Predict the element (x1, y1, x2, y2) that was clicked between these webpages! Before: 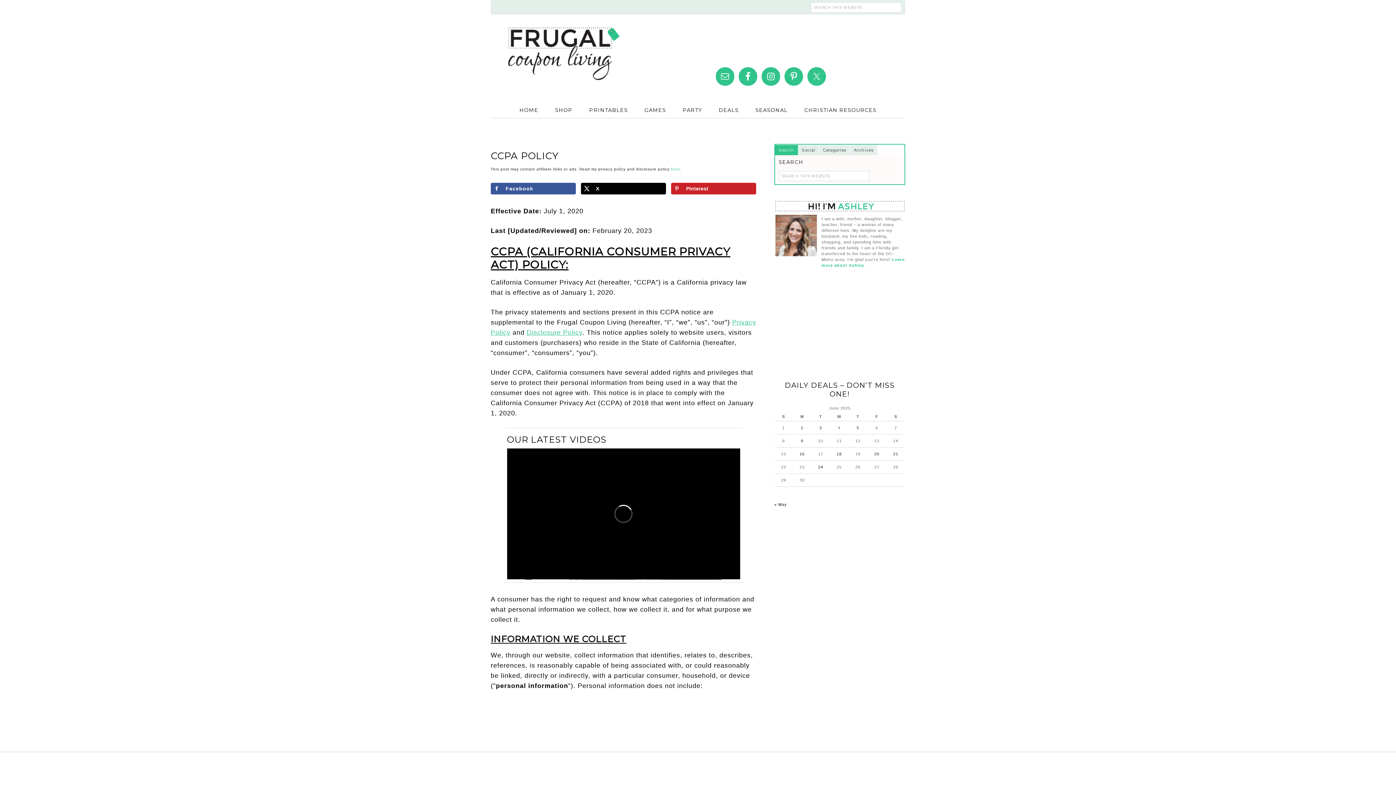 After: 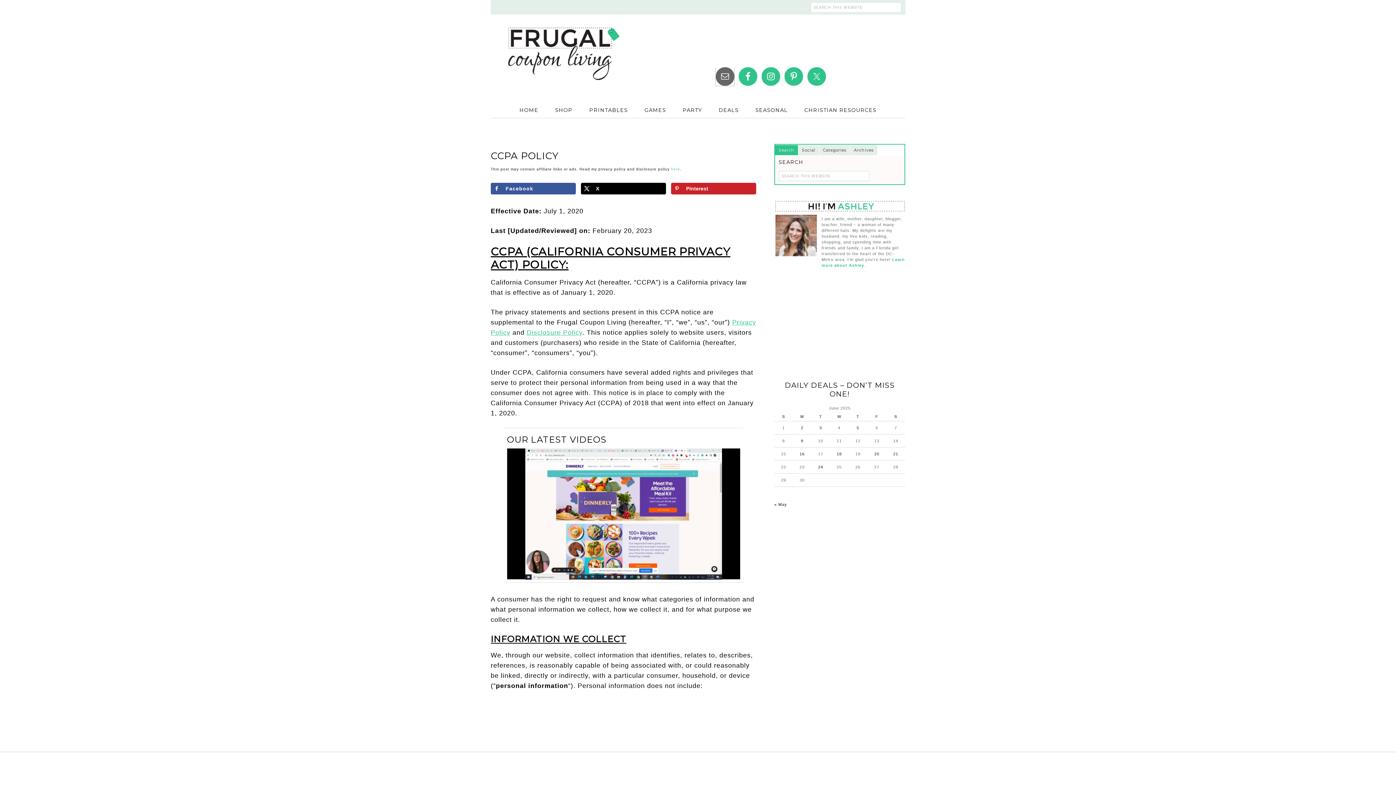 Action: bbox: (715, 67, 734, 85)